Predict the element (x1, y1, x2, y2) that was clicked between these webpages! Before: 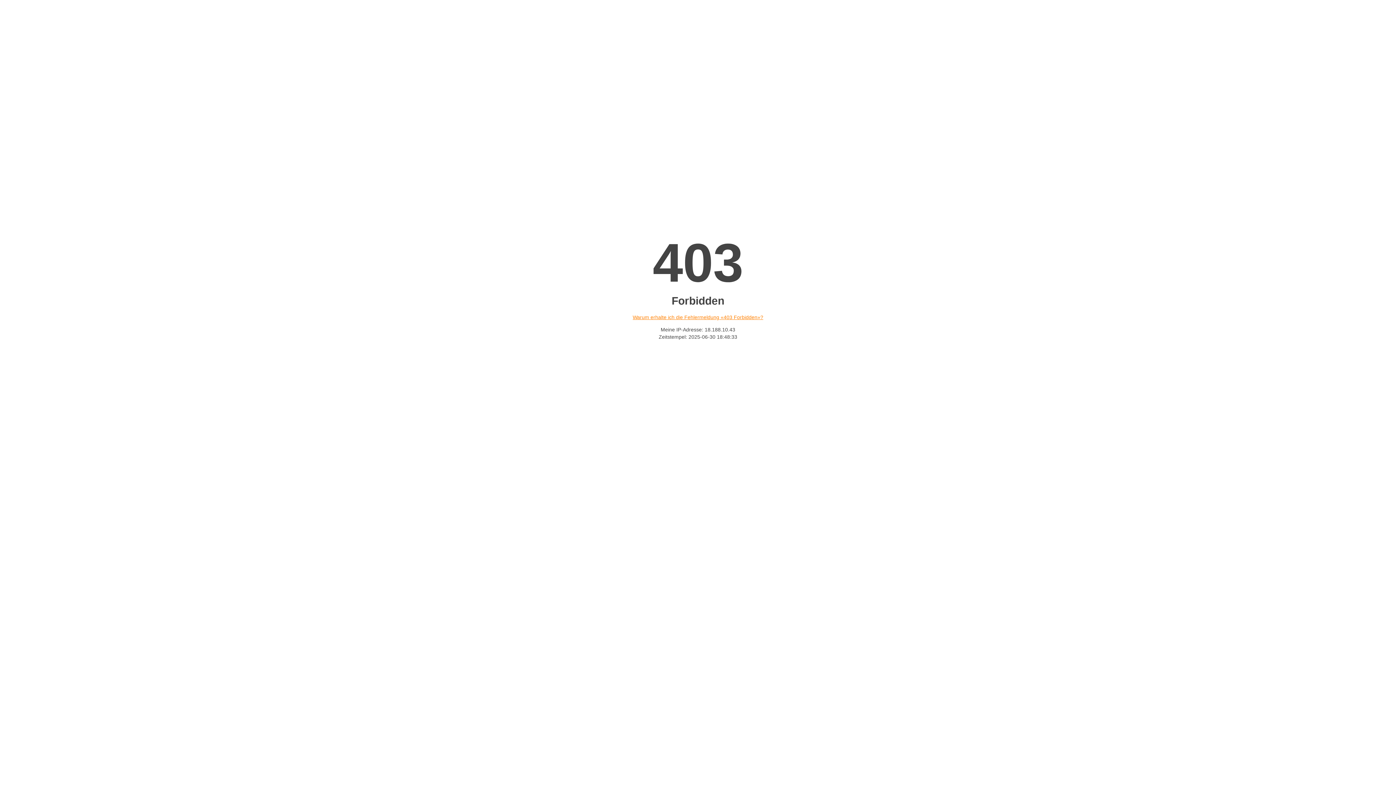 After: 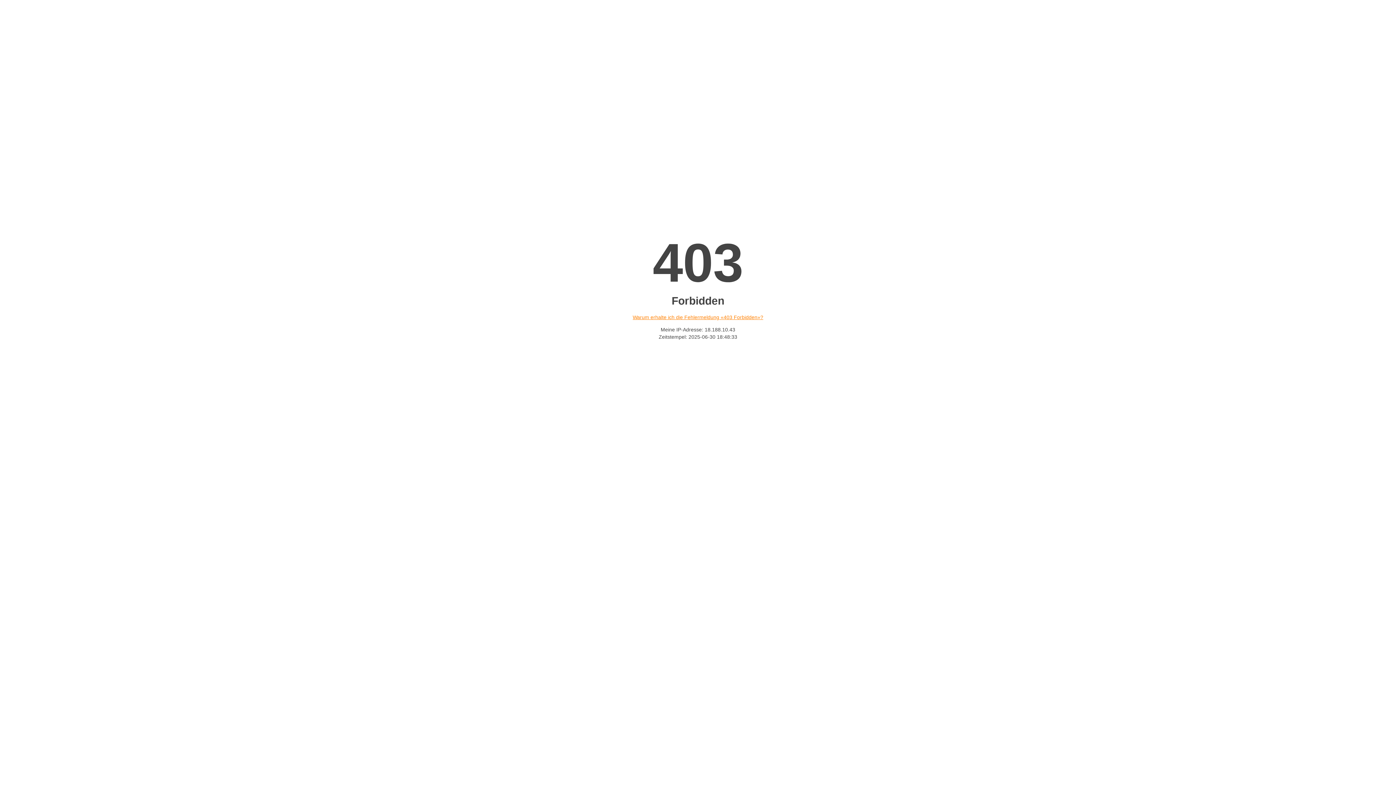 Action: label: Warum erhalte ich die Fehlermeldung «403 Forbidden»? bbox: (632, 314, 763, 320)